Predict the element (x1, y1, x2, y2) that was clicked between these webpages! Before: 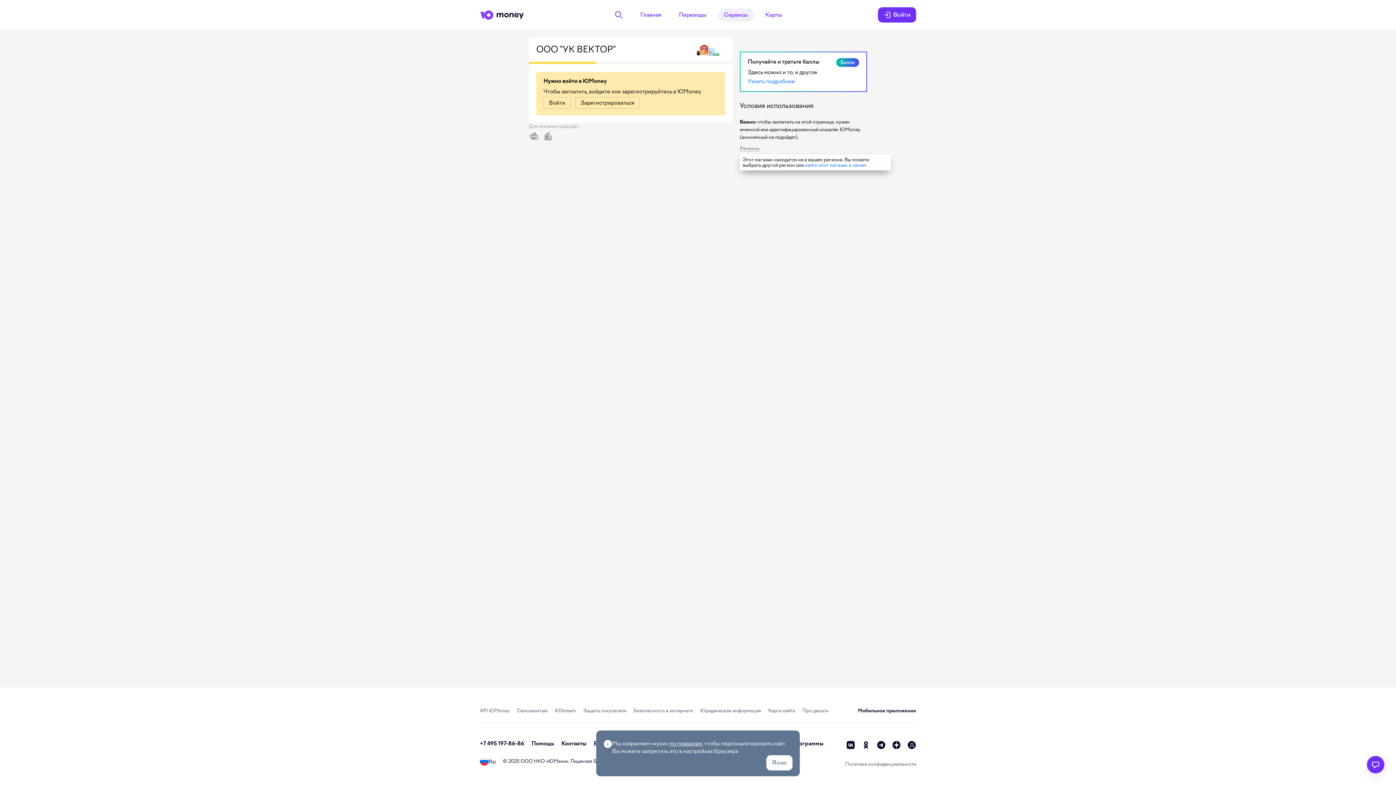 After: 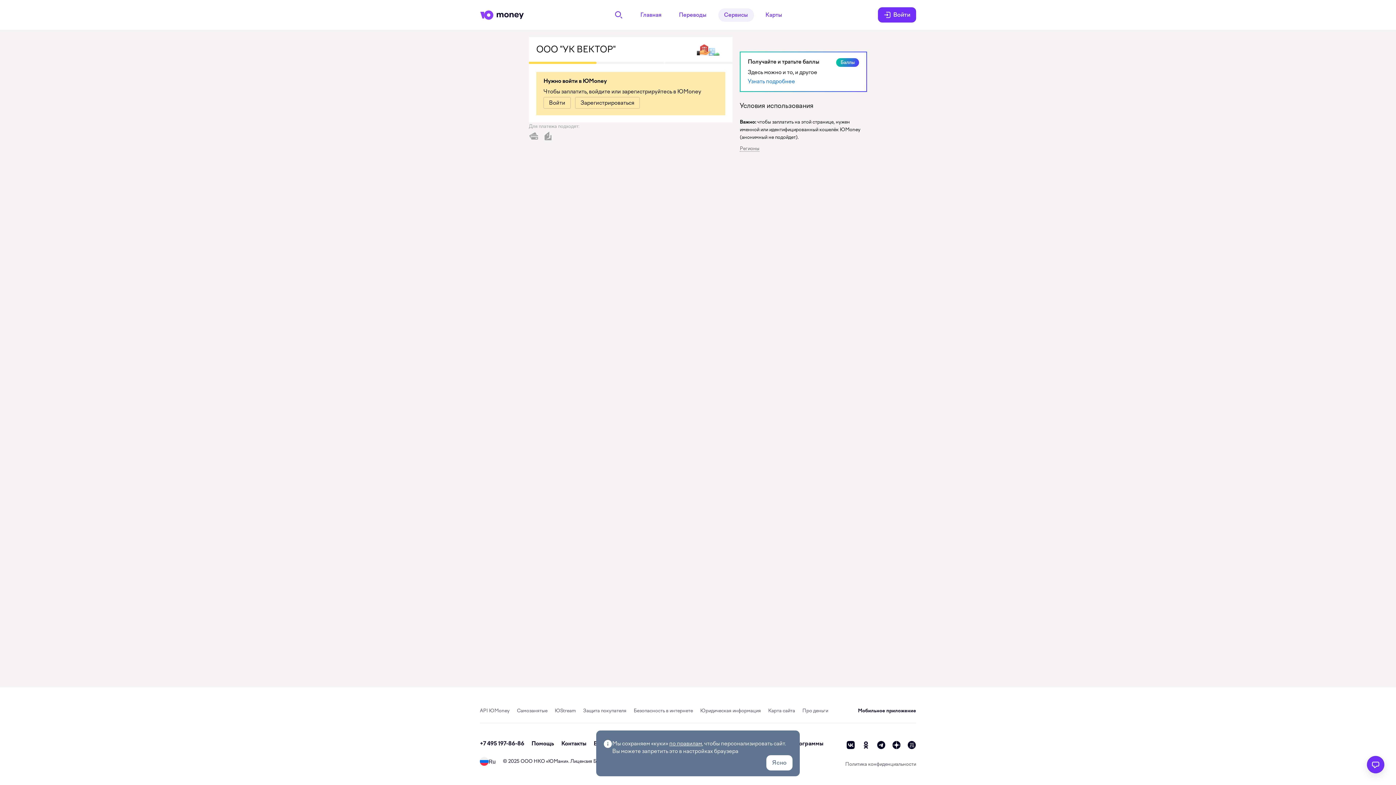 Action: bbox: (861, 741, 870, 749) label: ok